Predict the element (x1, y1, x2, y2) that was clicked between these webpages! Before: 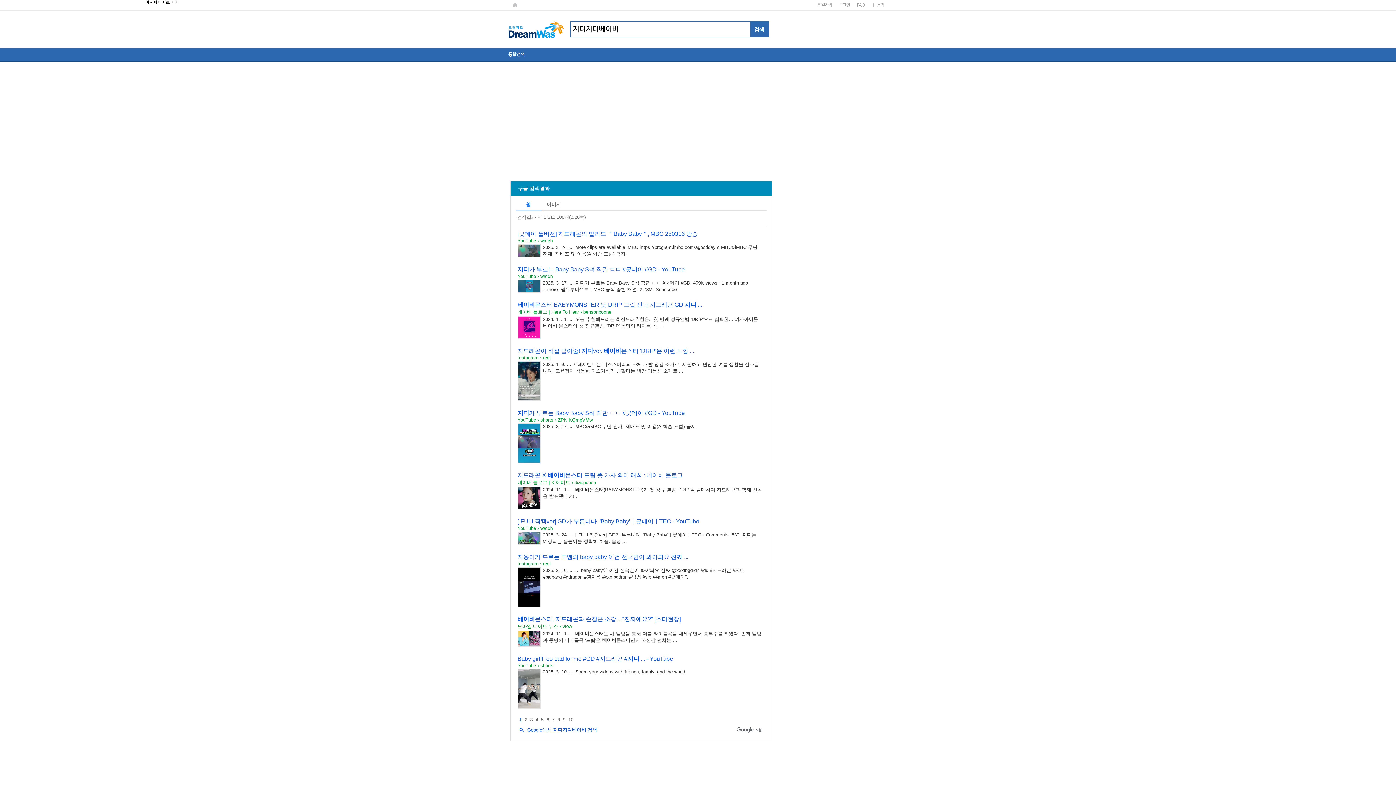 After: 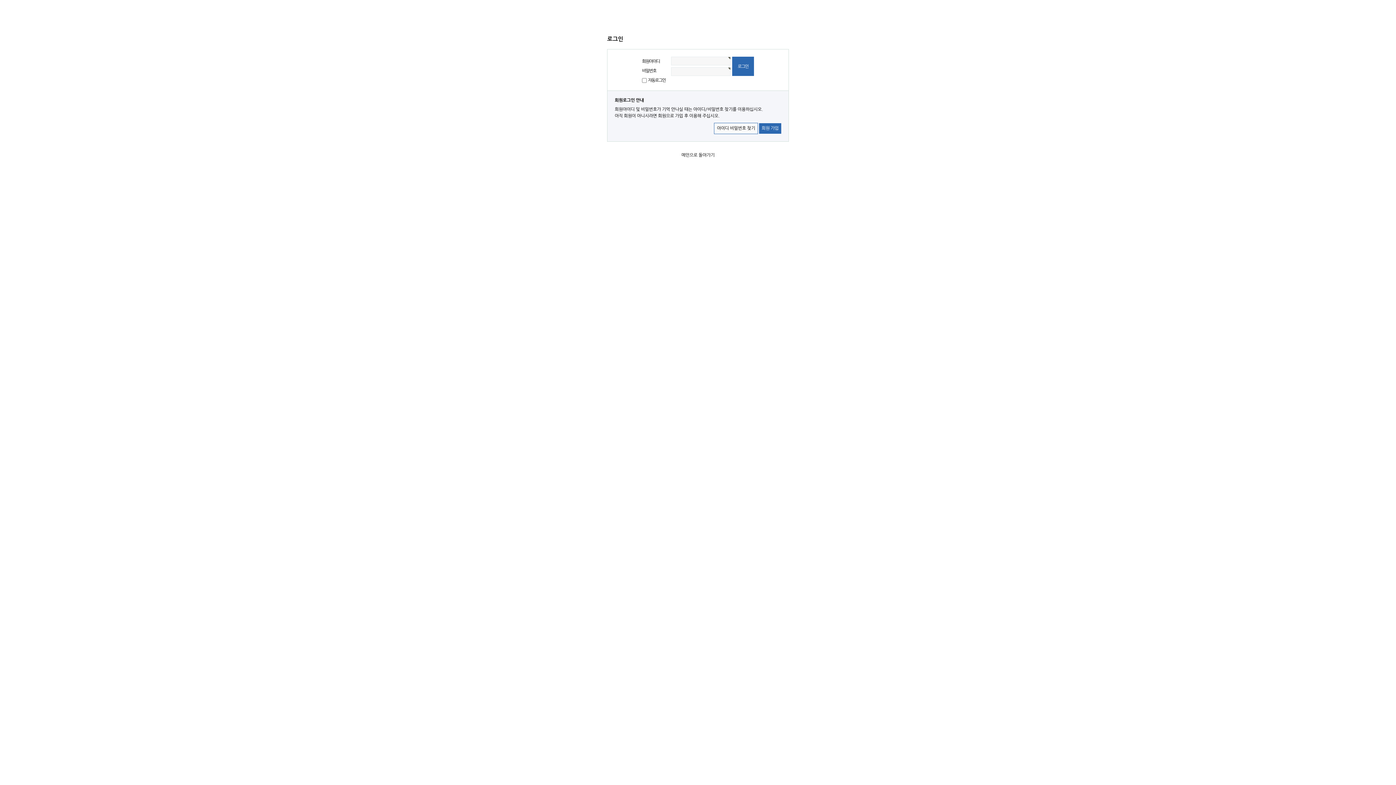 Action: label: 로그인 bbox: (835, 0, 853, 10)